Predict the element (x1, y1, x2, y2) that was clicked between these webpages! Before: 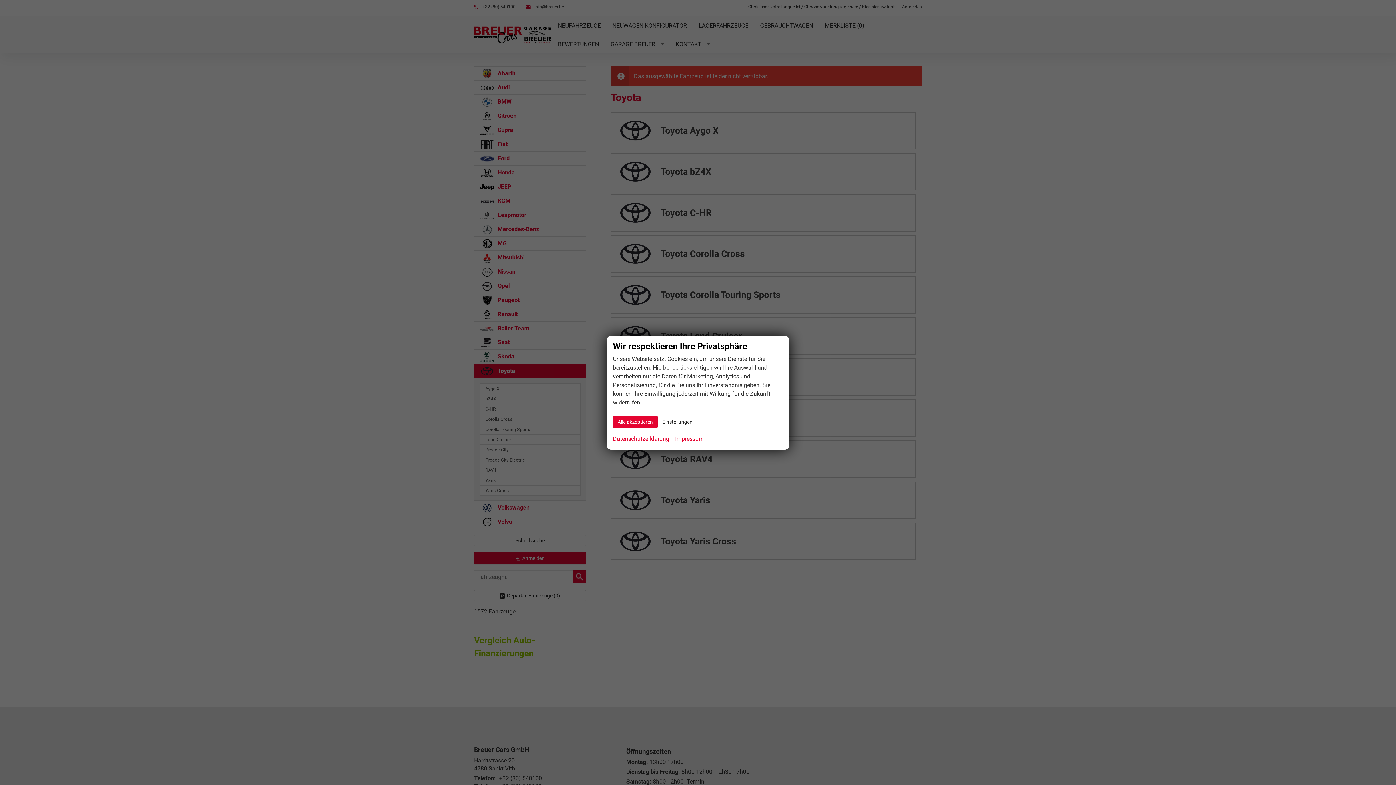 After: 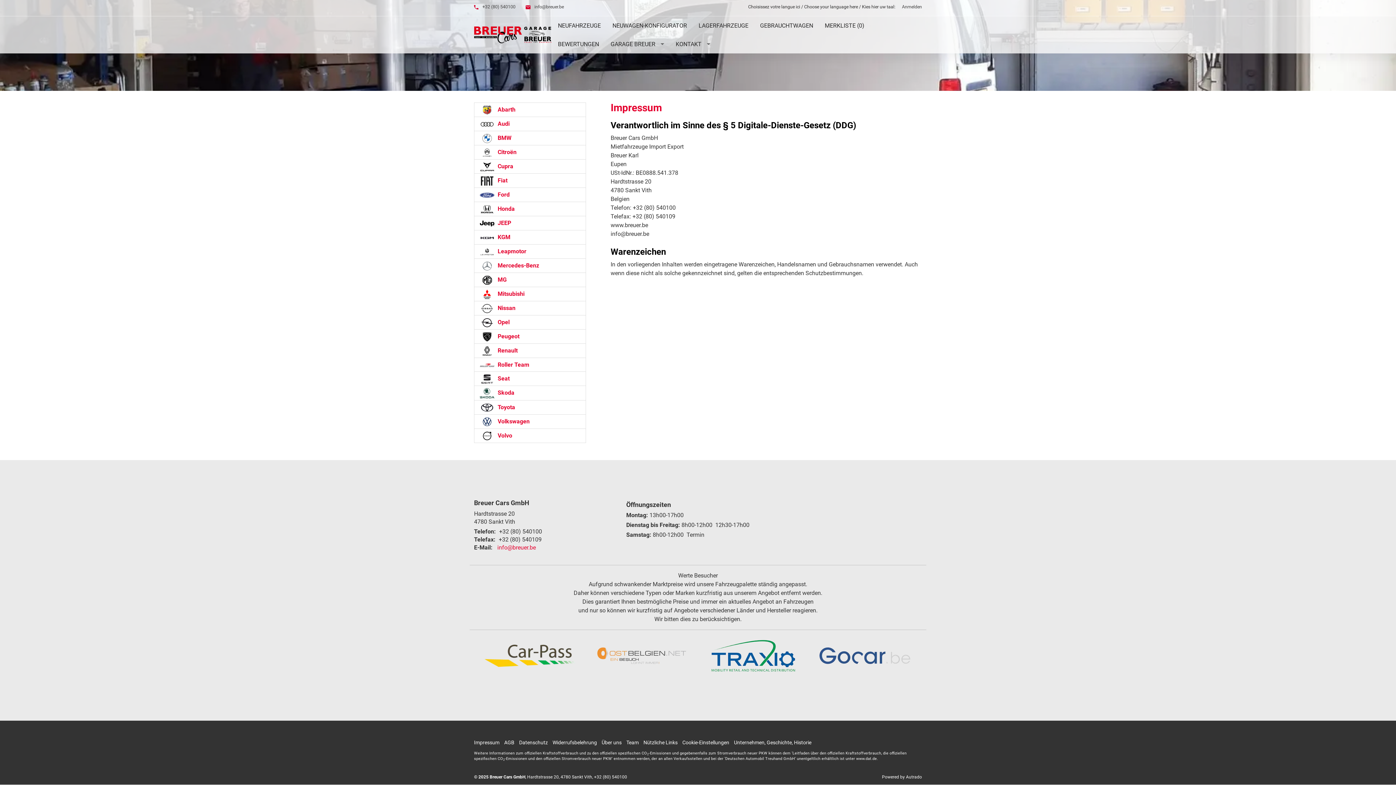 Action: label: Impressum bbox: (675, 434, 704, 443)